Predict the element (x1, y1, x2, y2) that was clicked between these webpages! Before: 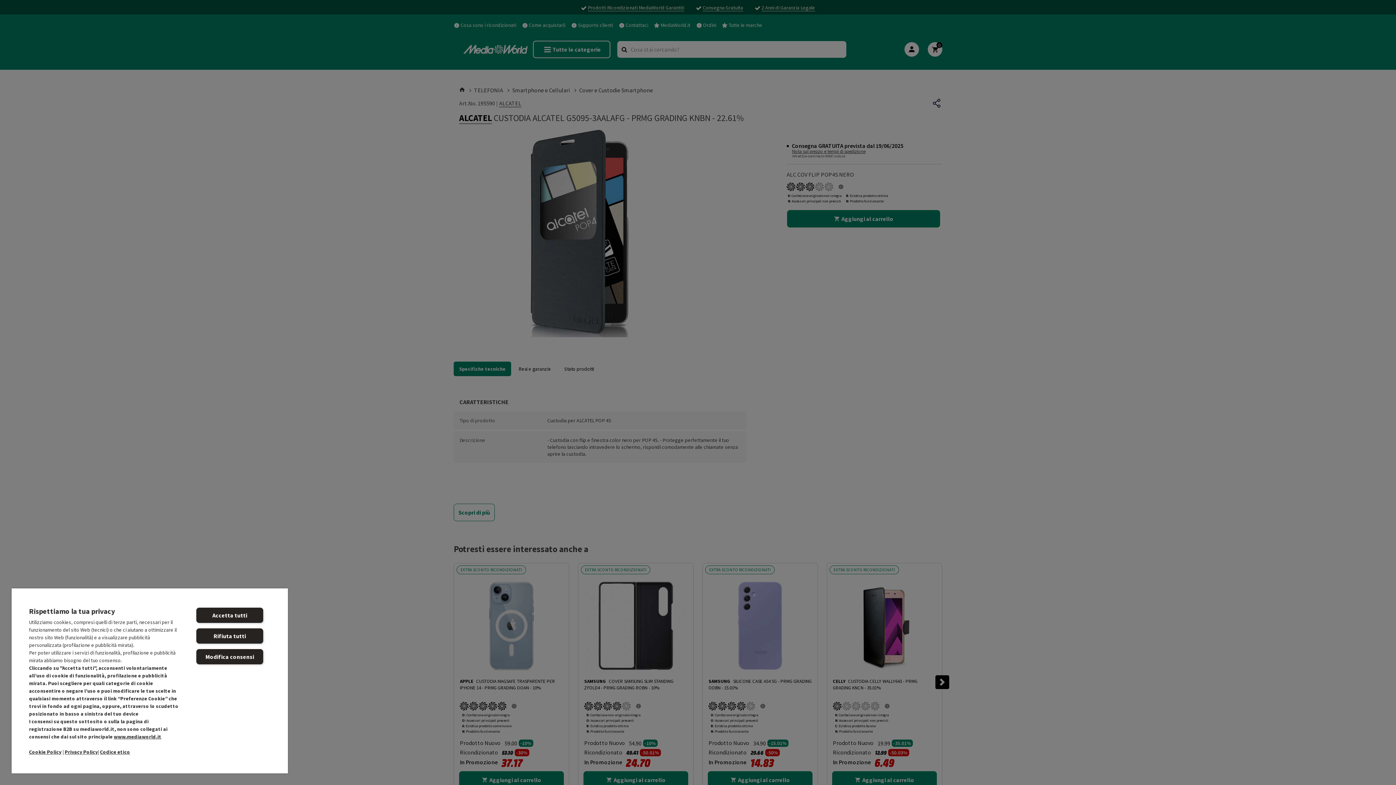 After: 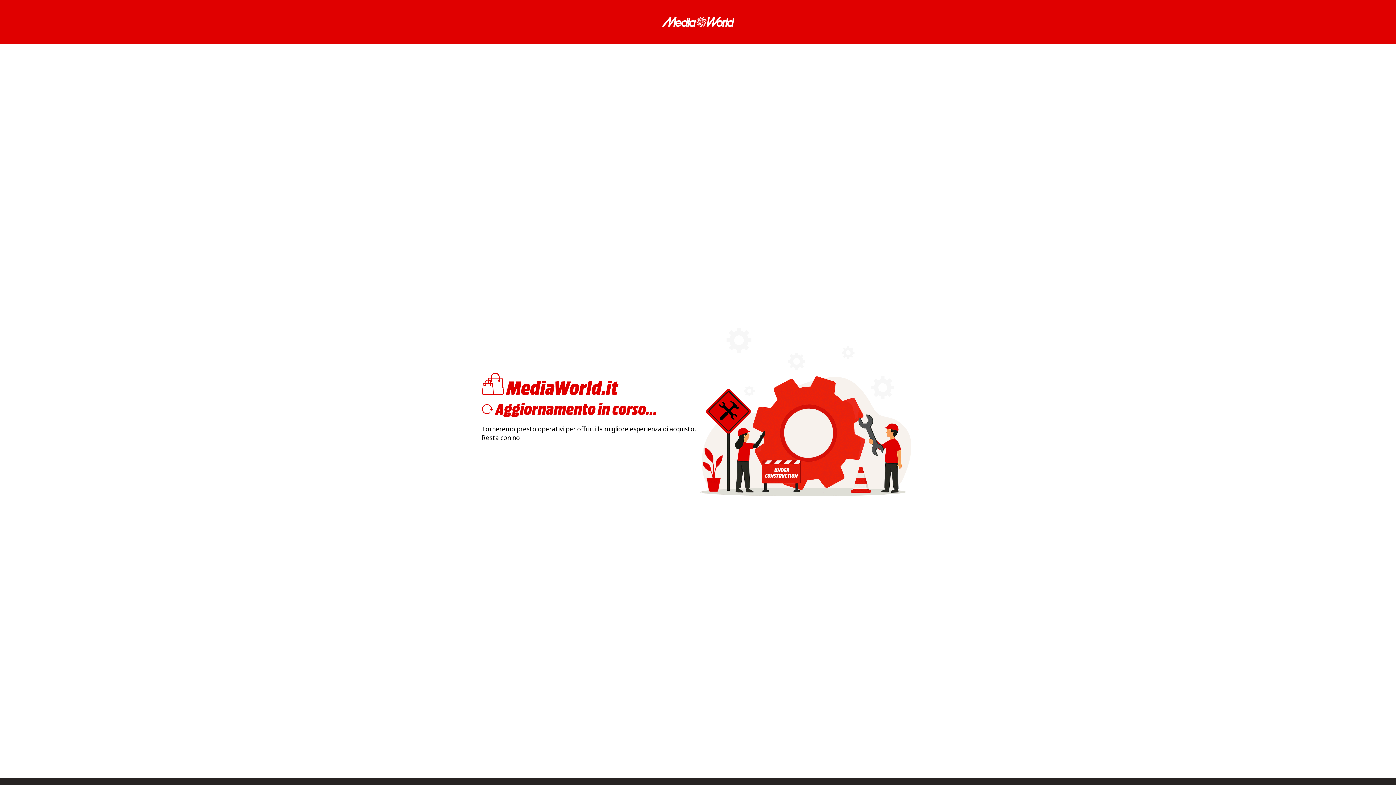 Action: label: Codice etico bbox: (100, 749, 130, 755)